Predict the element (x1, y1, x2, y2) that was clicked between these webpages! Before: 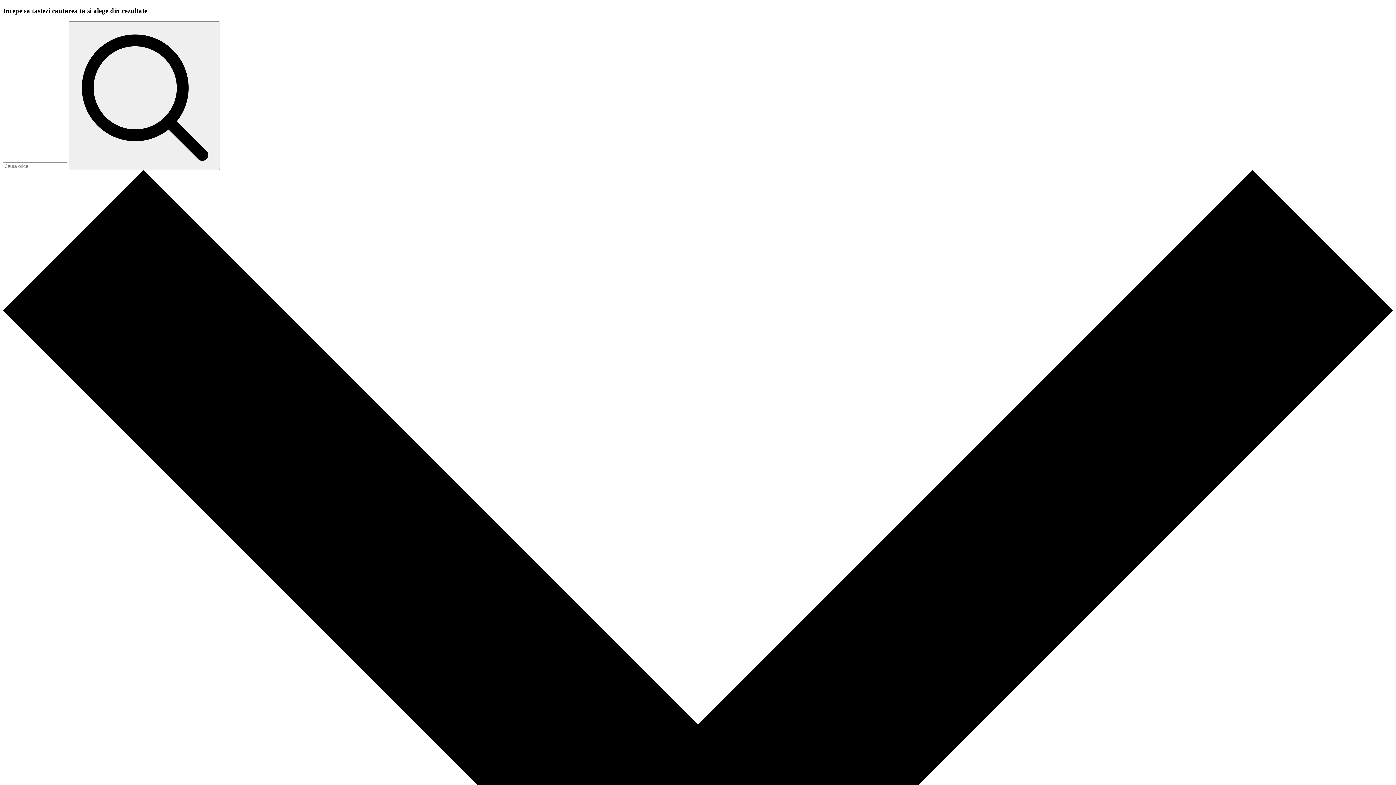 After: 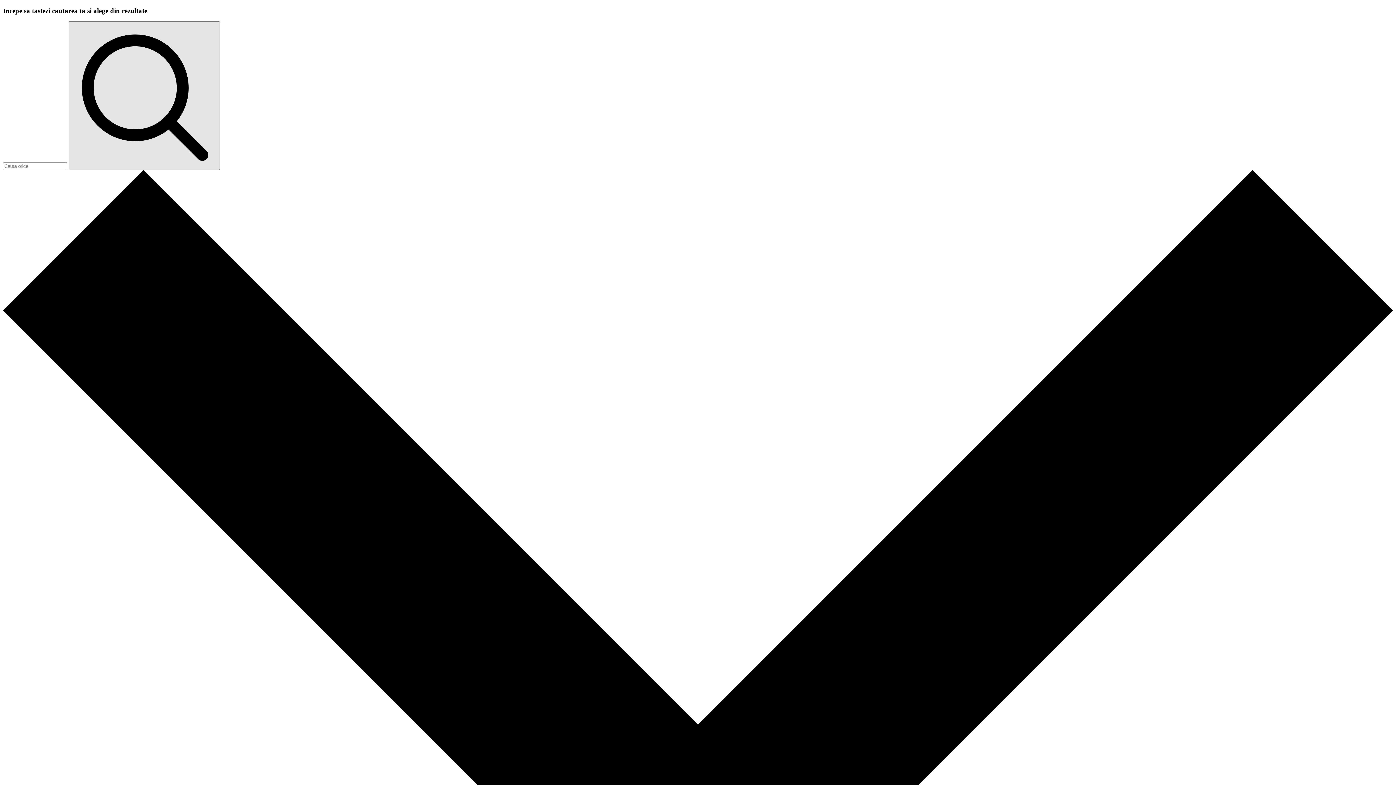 Action: bbox: (68, 21, 220, 170)